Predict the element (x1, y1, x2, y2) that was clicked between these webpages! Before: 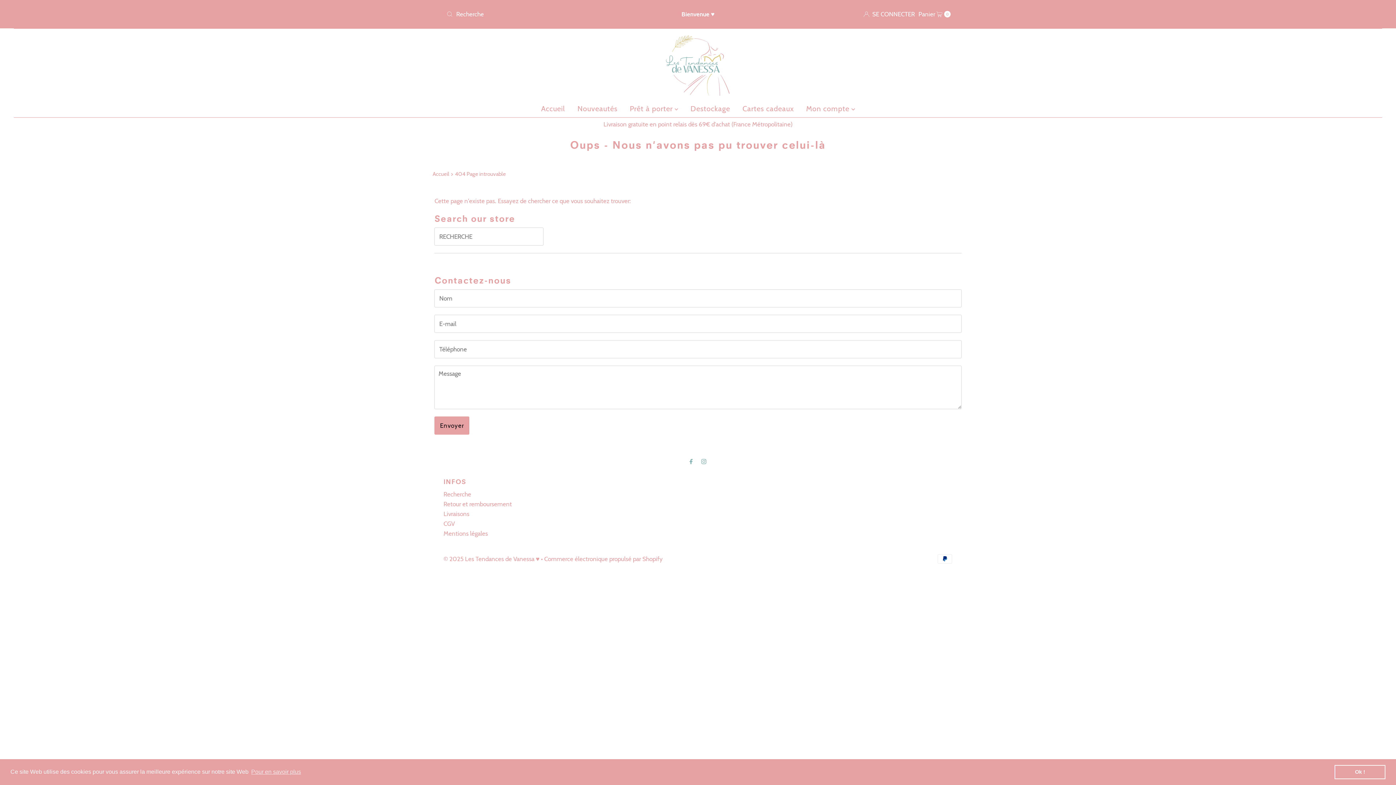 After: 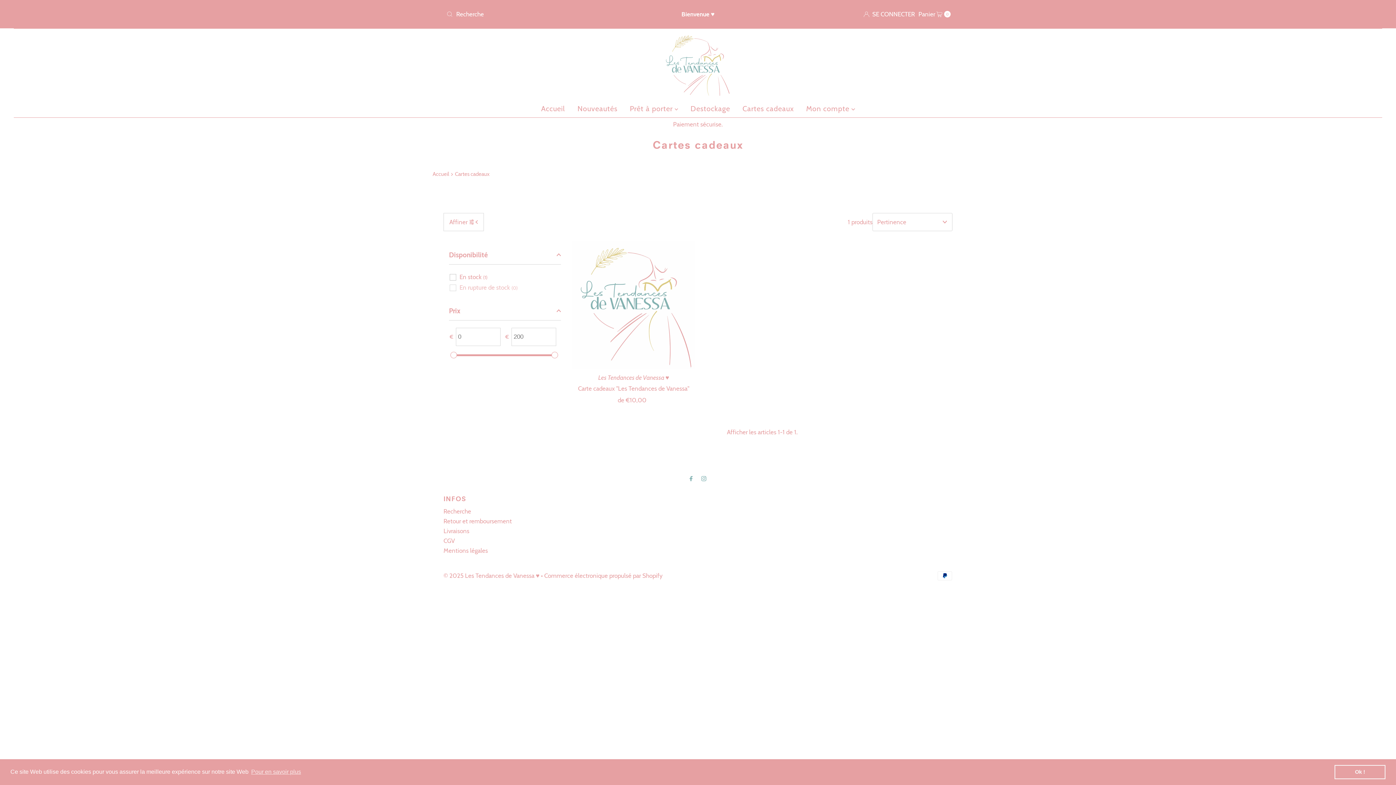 Action: bbox: (737, 103, 799, 114) label: Cartes cadeaux